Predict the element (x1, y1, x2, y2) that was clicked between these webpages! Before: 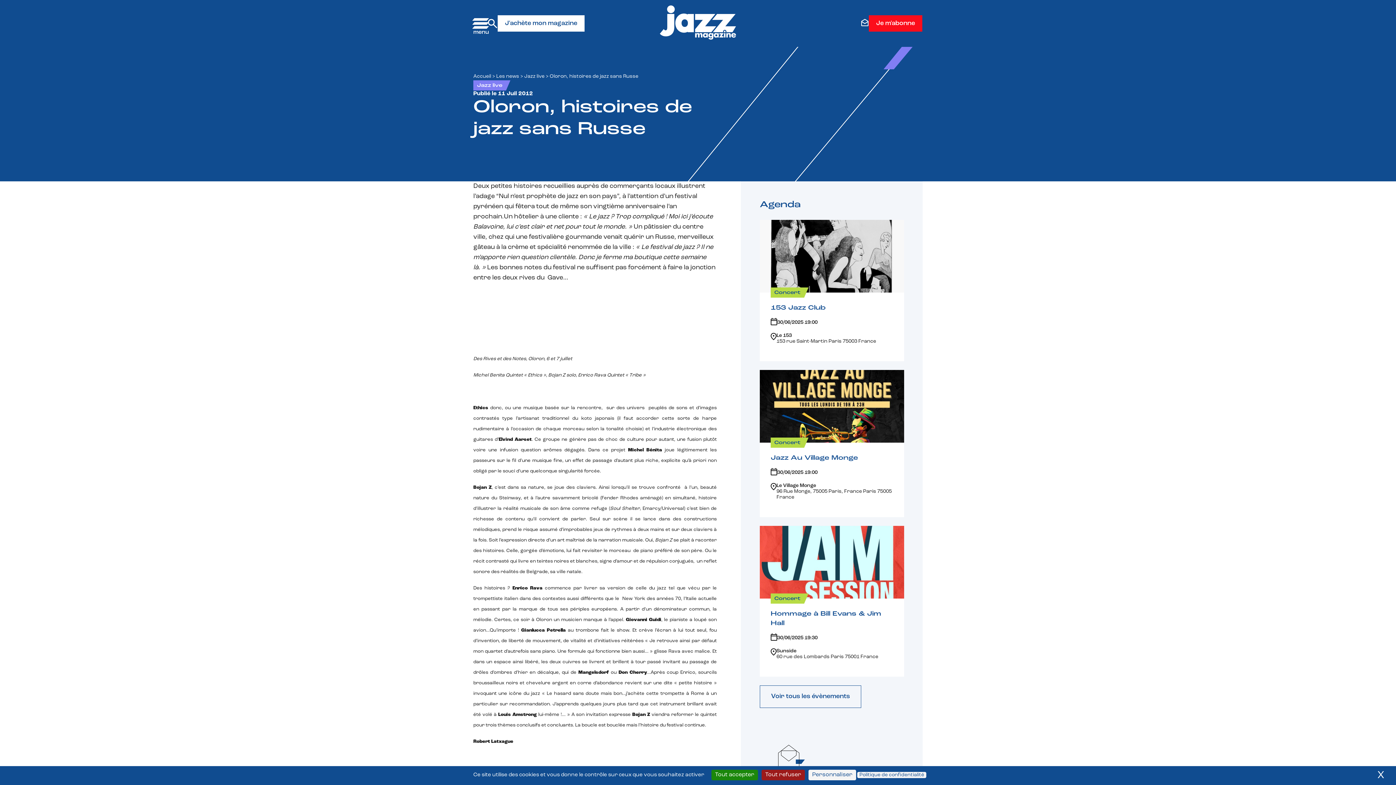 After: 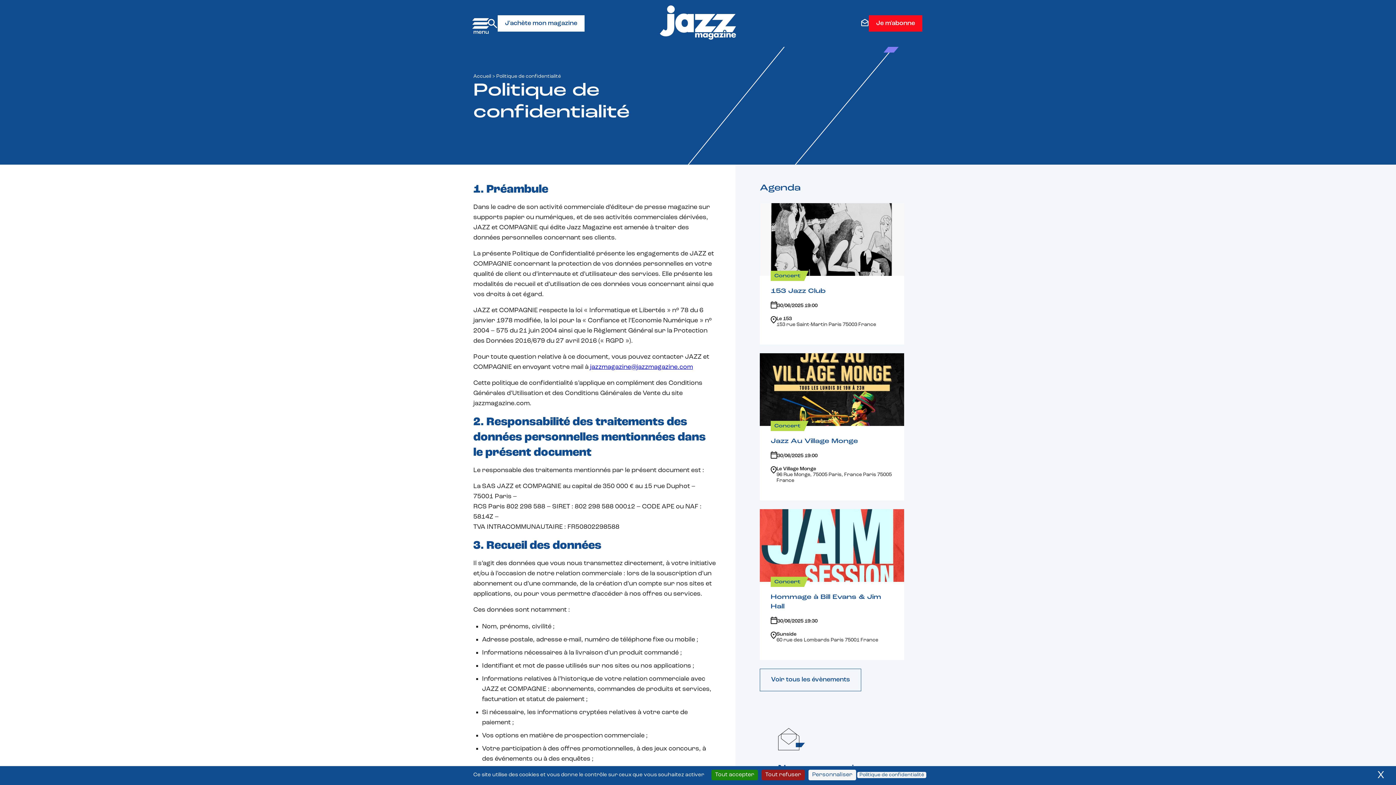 Action: bbox: (857, 772, 926, 778) label: Politique de confidentialité